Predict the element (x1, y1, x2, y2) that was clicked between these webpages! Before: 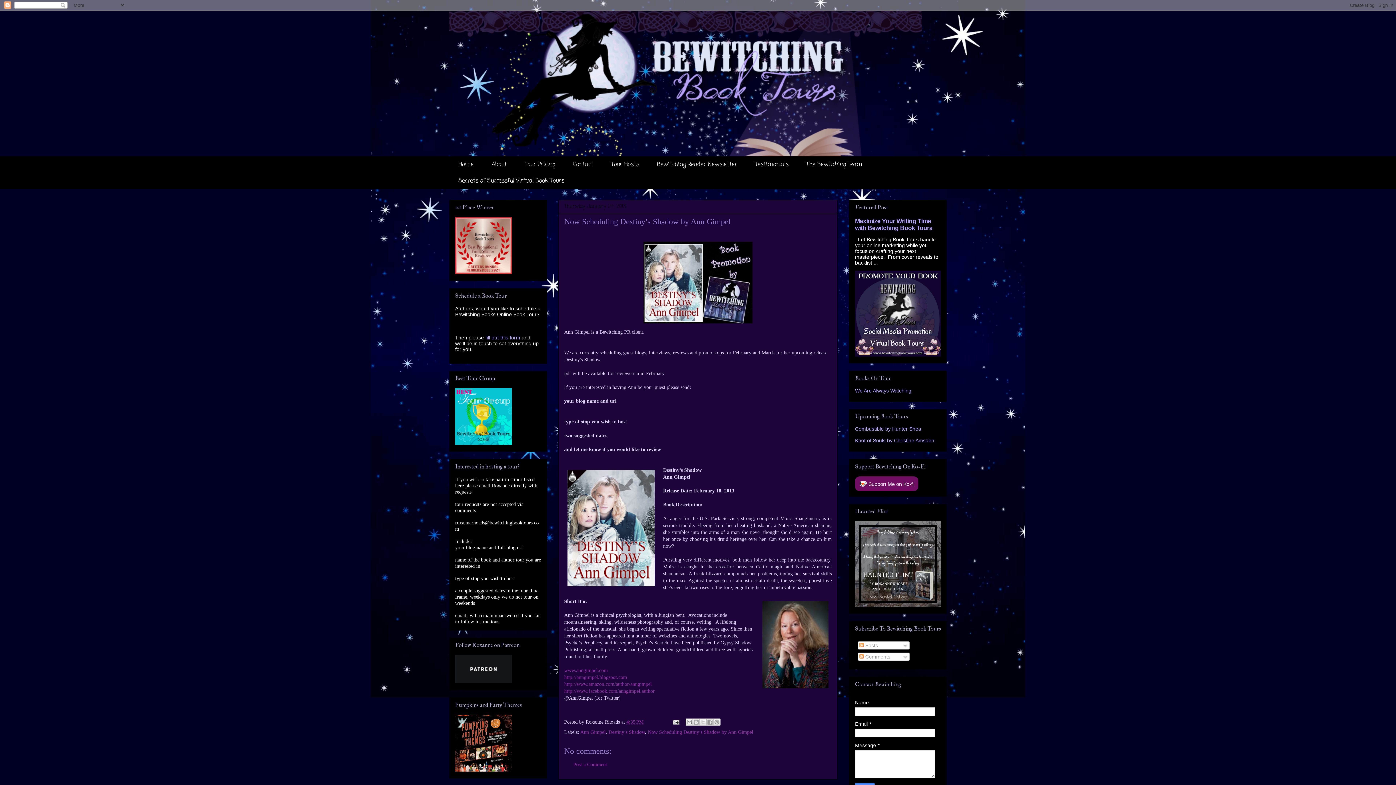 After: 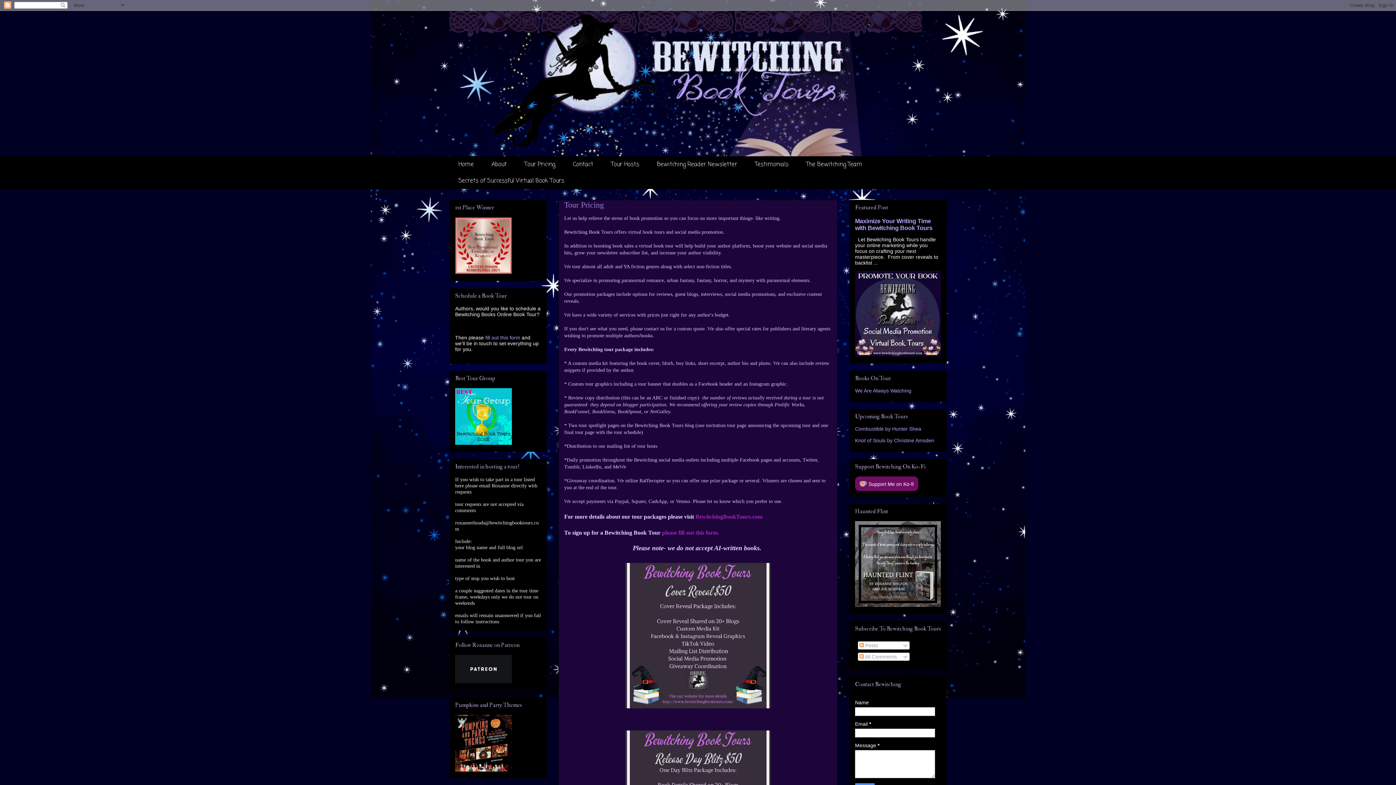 Action: bbox: (515, 156, 564, 172) label: Tour Pricing